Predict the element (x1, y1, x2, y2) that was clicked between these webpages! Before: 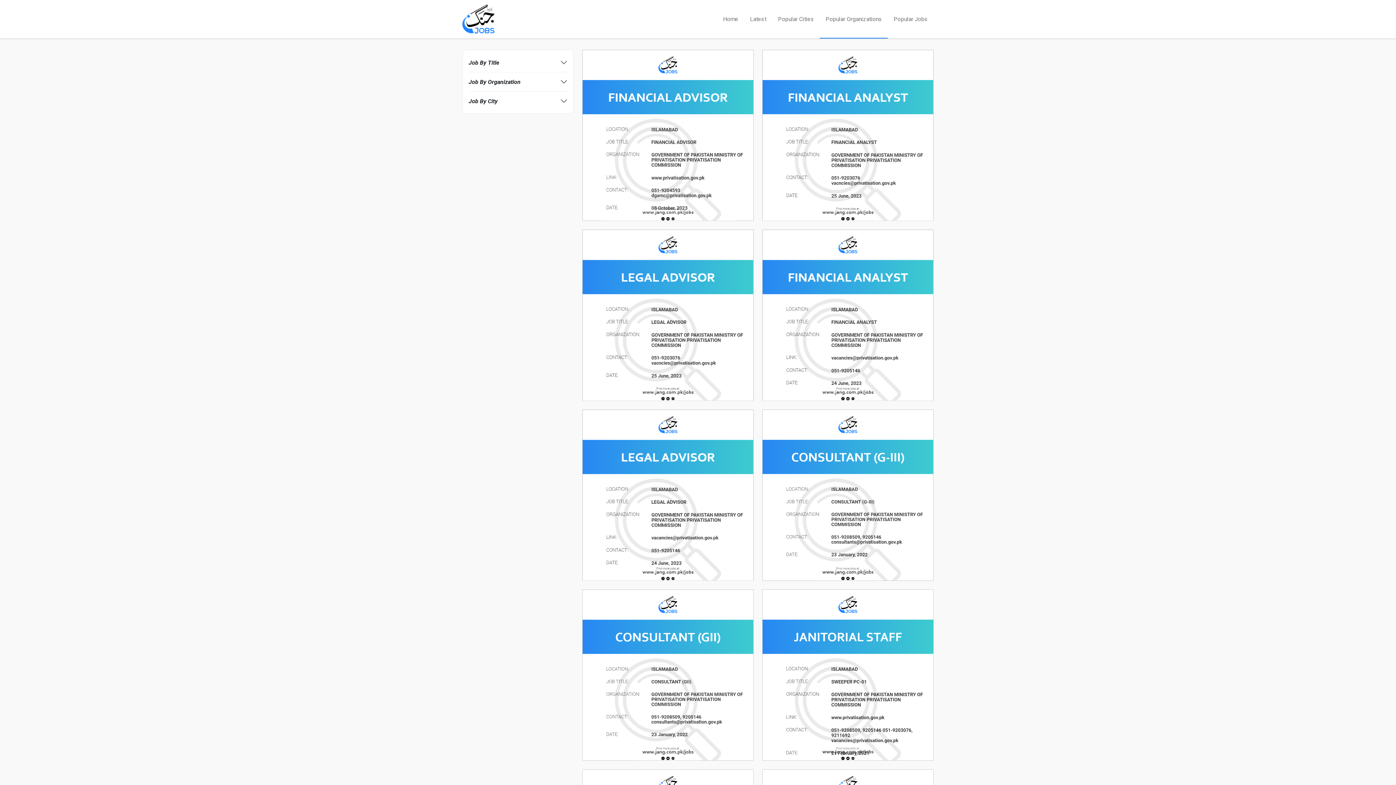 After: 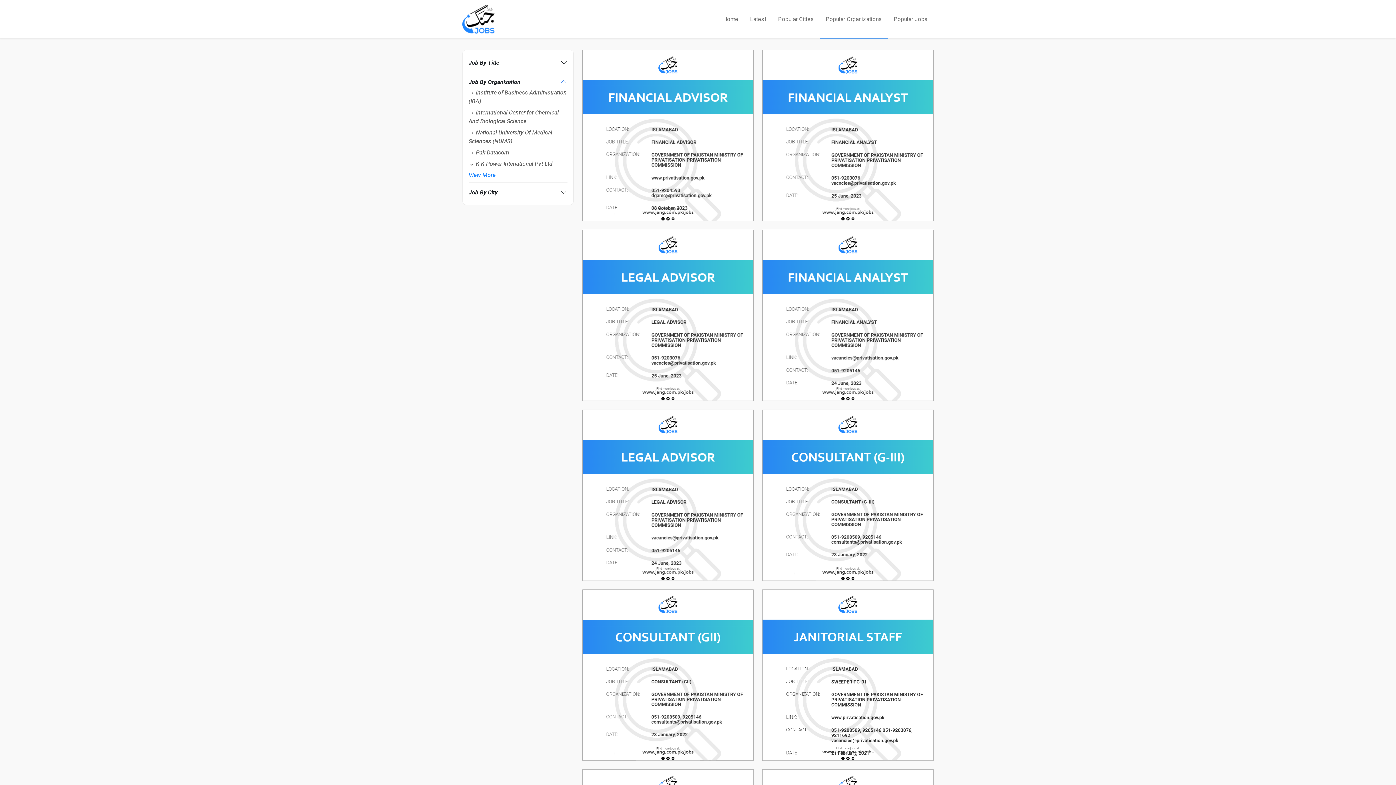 Action: bbox: (468, 78, 567, 85) label: Job By Organization